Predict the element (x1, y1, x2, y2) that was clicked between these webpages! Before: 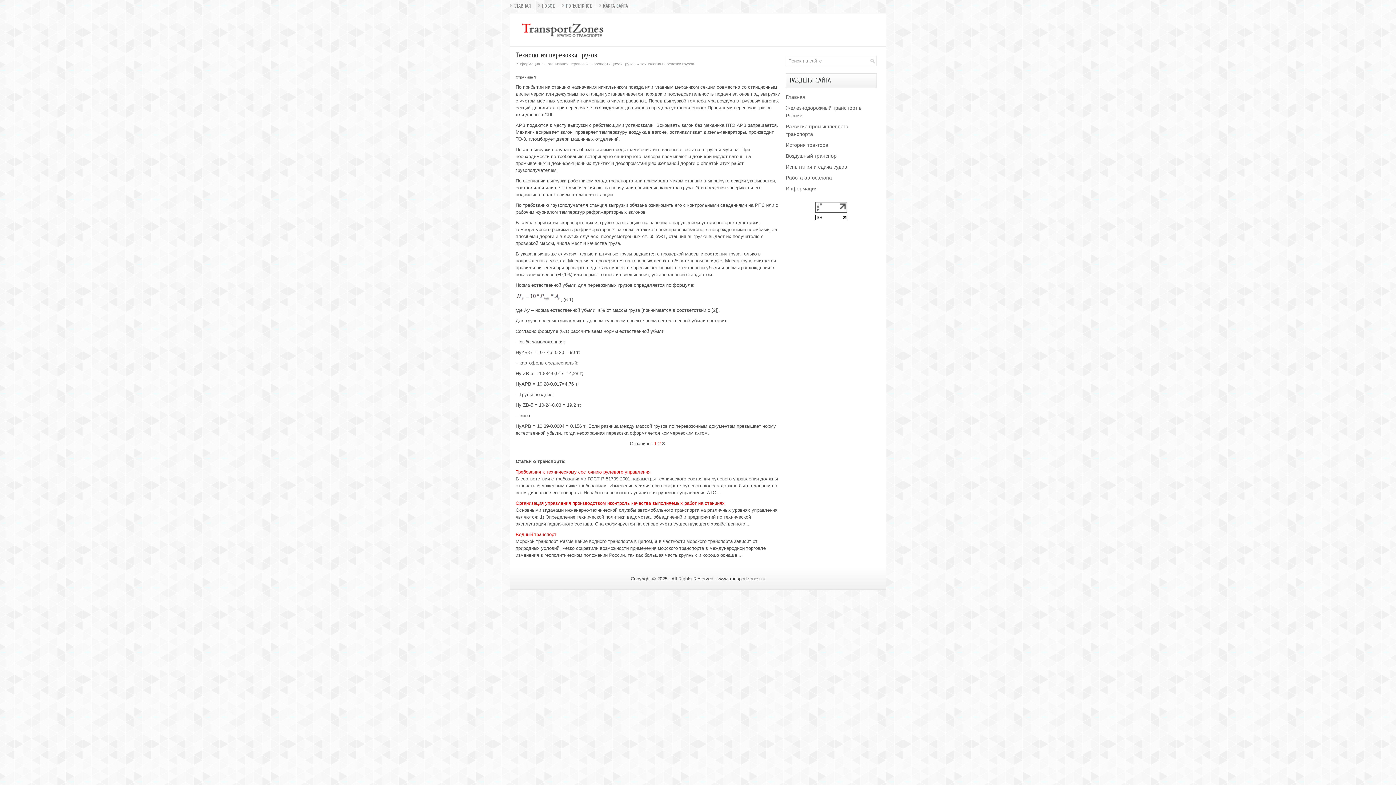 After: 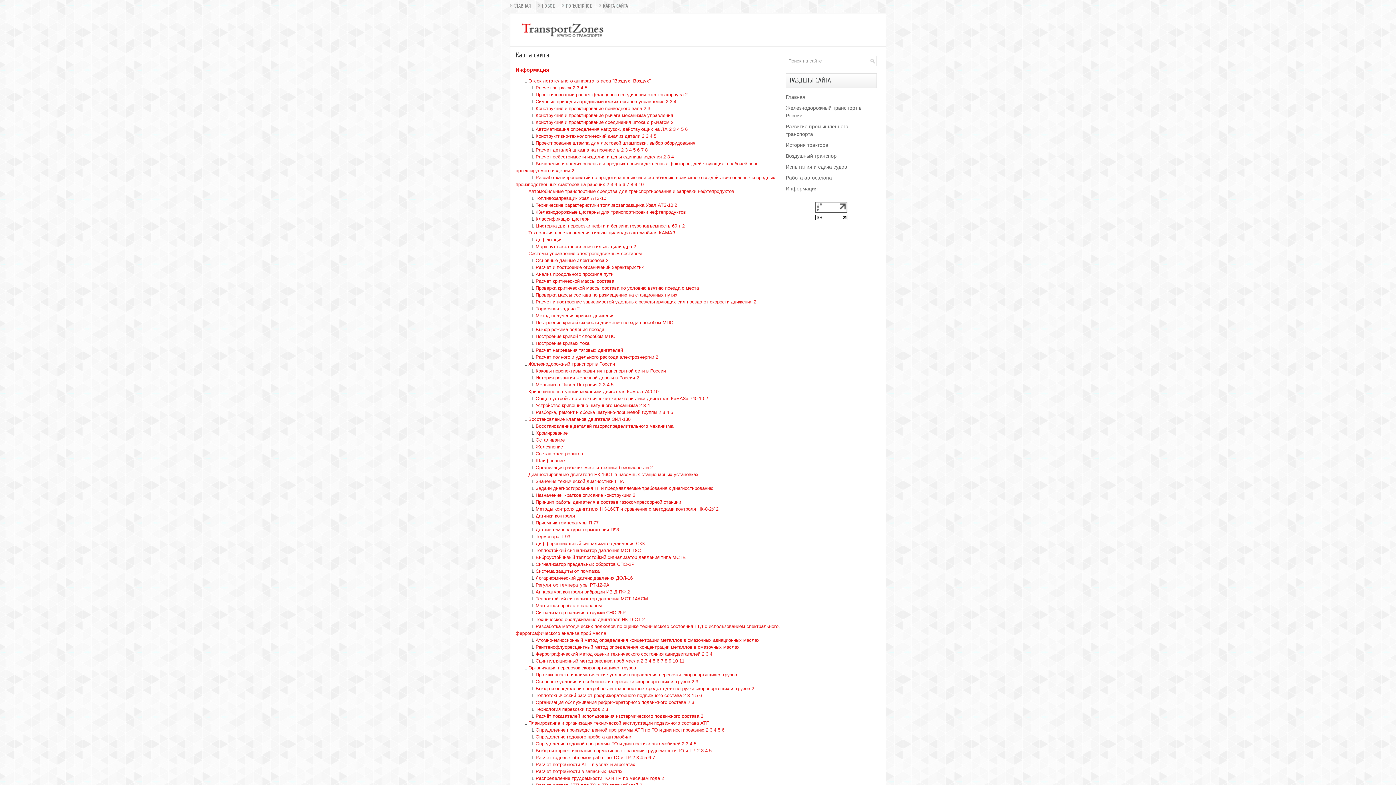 Action: label: КАРТА САЙТА bbox: (599, -1, 635, 13)